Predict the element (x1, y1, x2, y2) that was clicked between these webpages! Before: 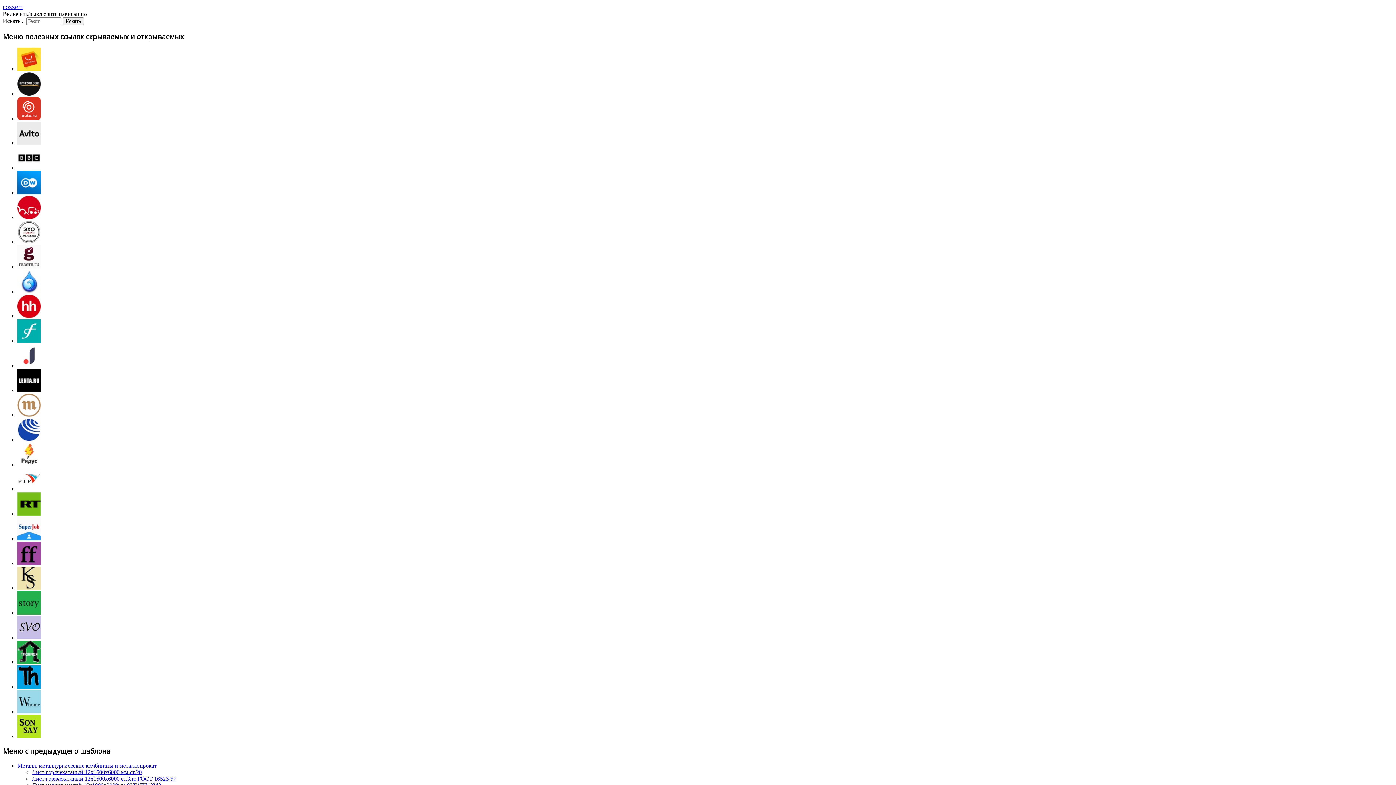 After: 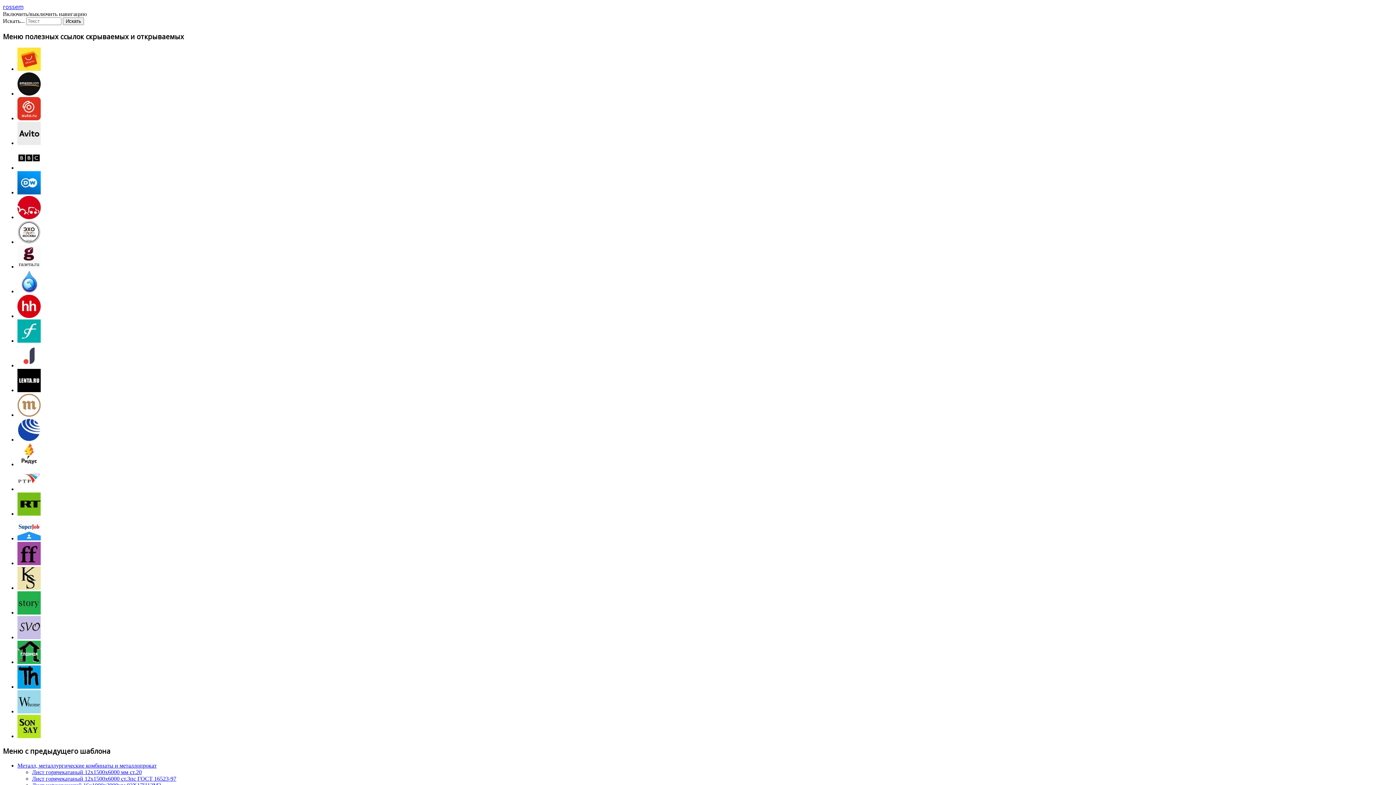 Action: label: Искать bbox: (62, 17, 84, 25)